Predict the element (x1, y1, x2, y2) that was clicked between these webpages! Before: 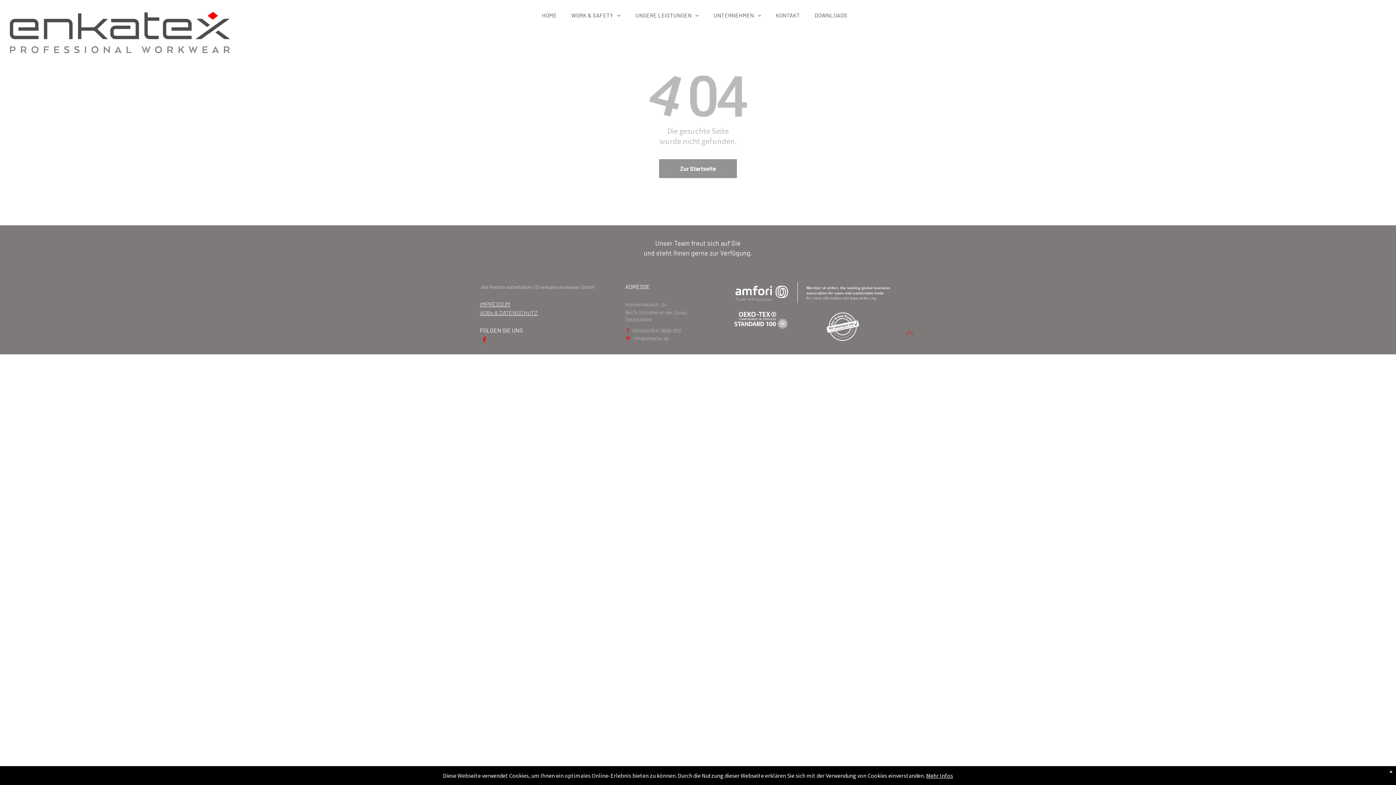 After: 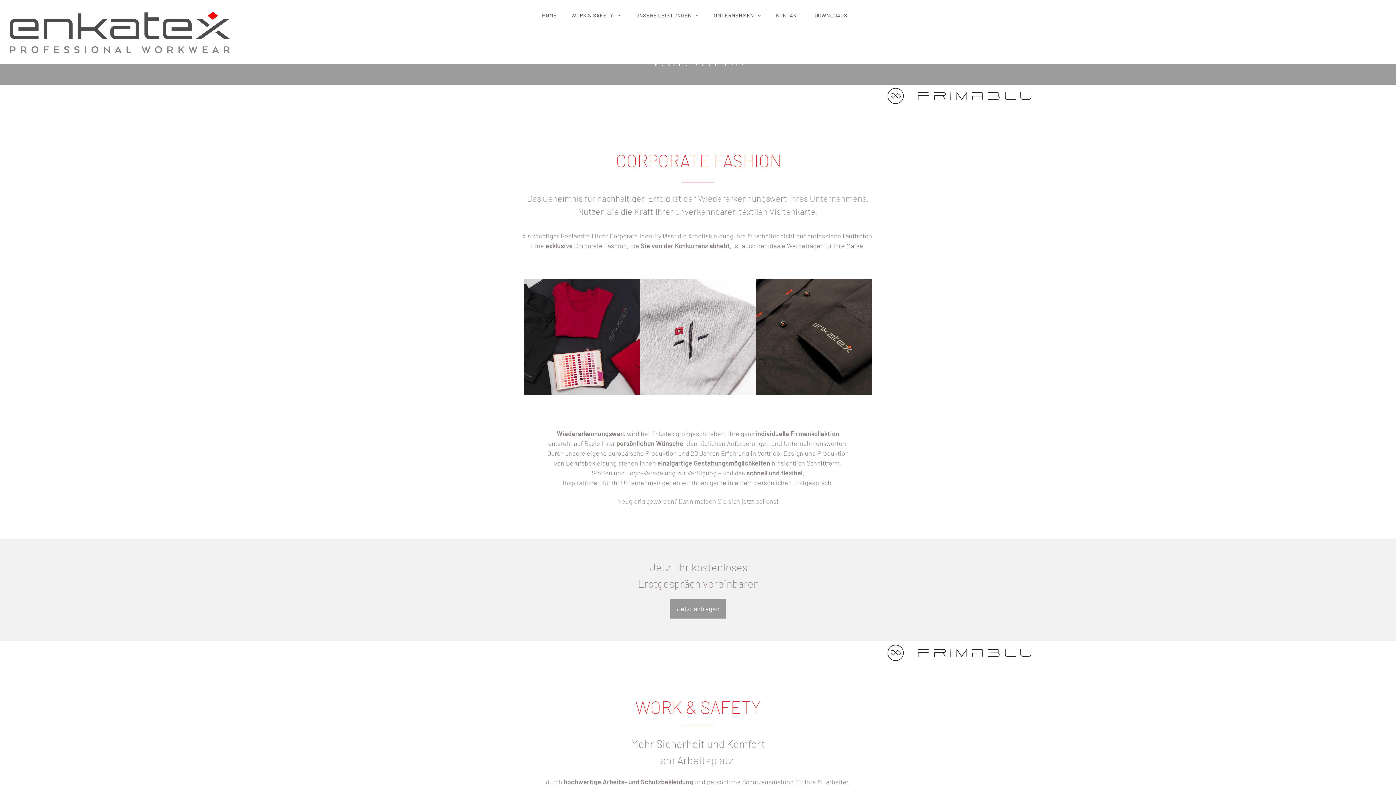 Action: bbox: (564, 10, 628, 19) label: WORK & SAFETY